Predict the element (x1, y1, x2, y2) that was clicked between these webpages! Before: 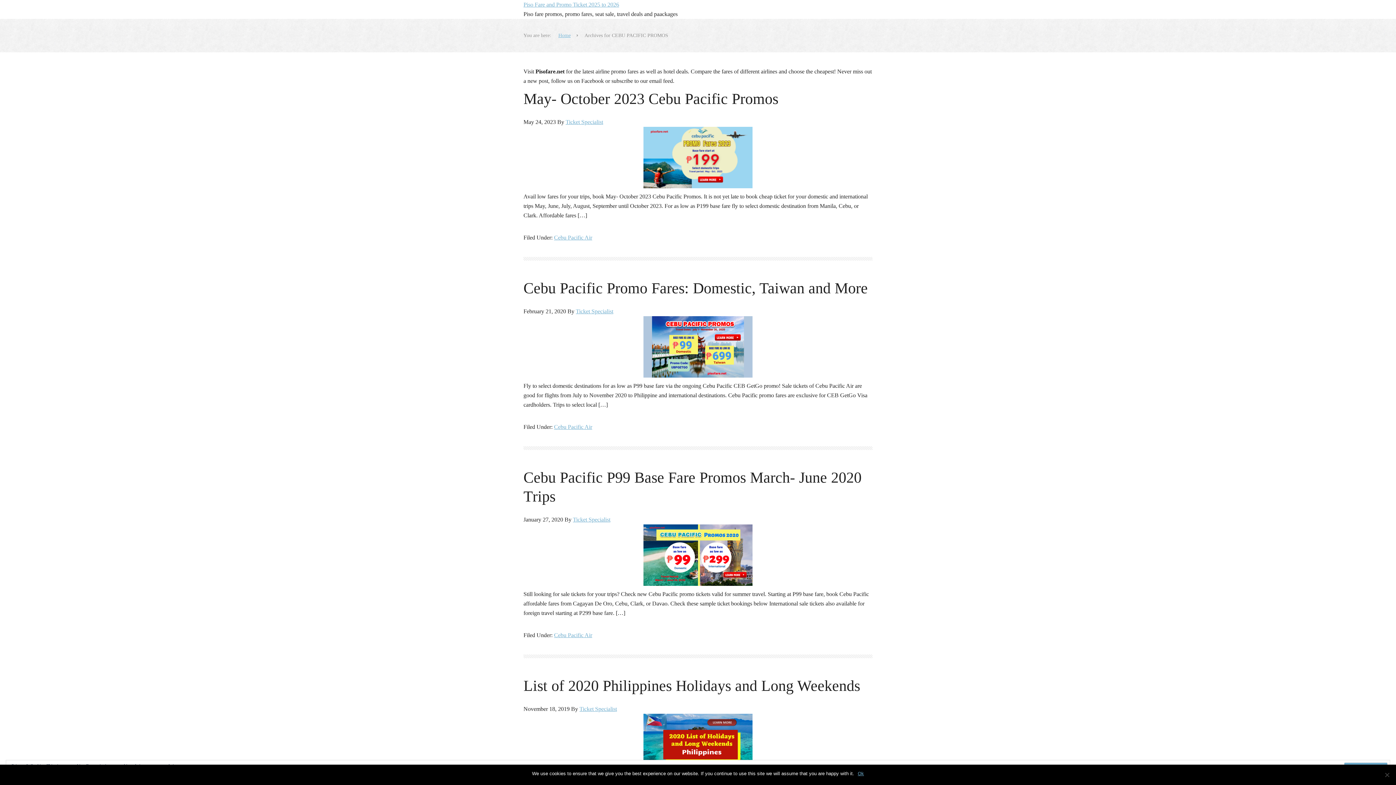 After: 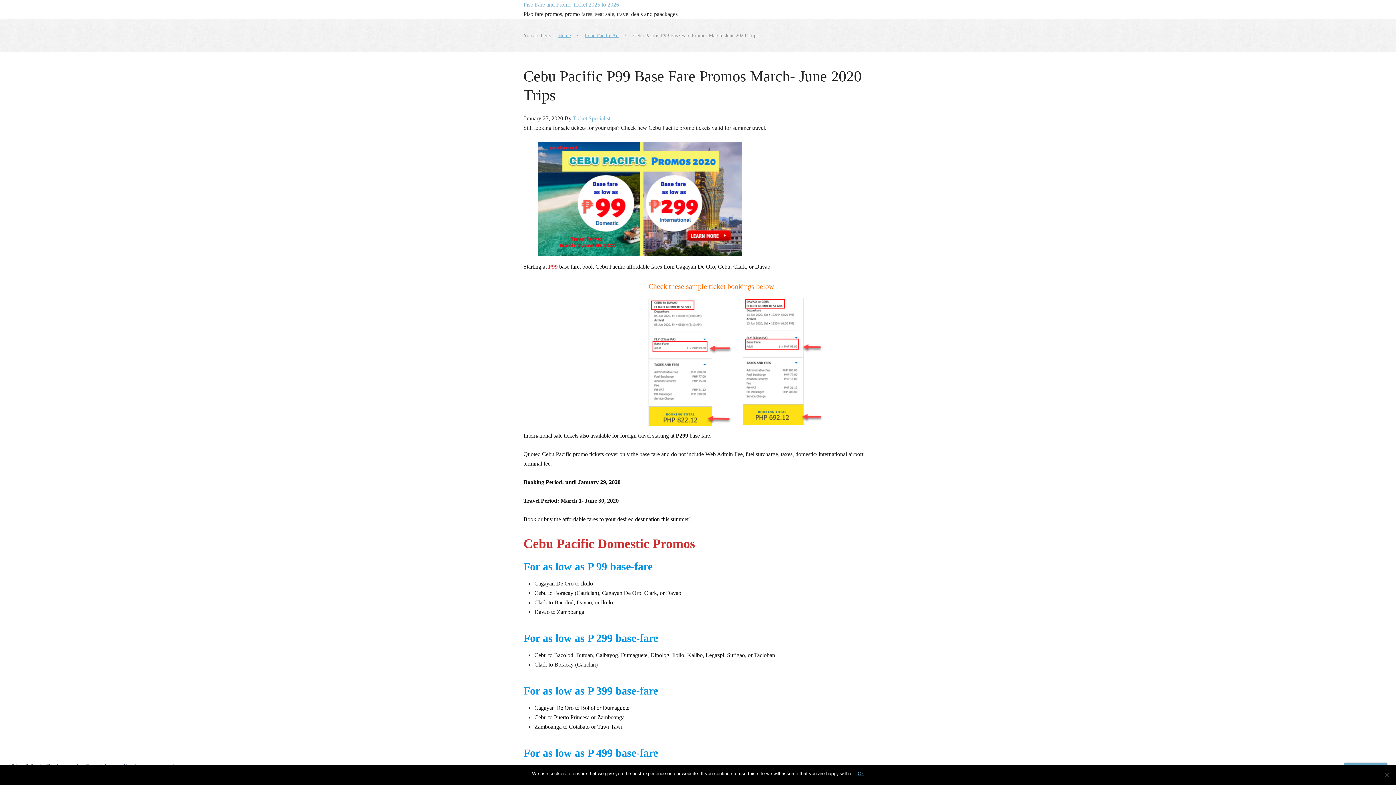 Action: bbox: (523, 524, 872, 586)